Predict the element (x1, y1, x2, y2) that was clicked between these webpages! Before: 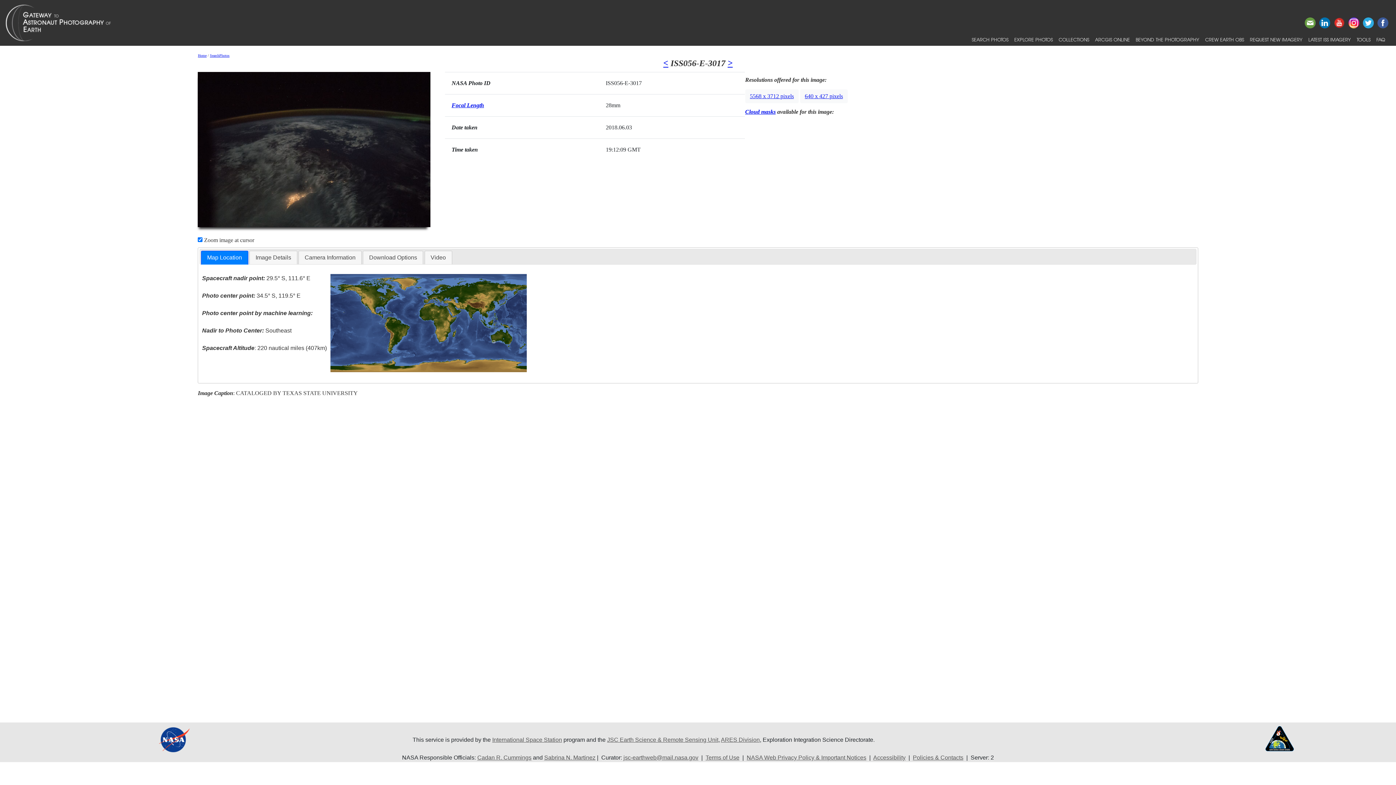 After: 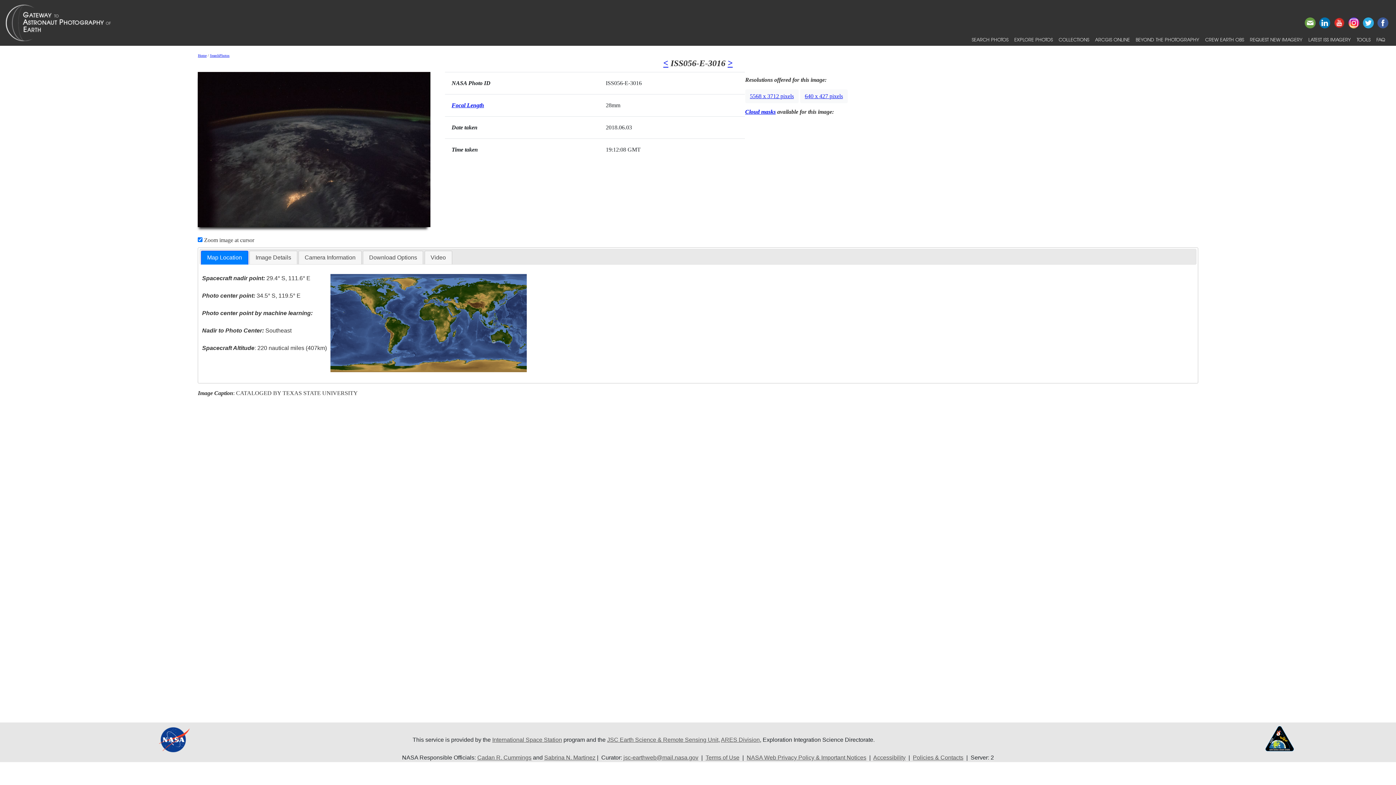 Action: label: < bbox: (663, 58, 668, 68)